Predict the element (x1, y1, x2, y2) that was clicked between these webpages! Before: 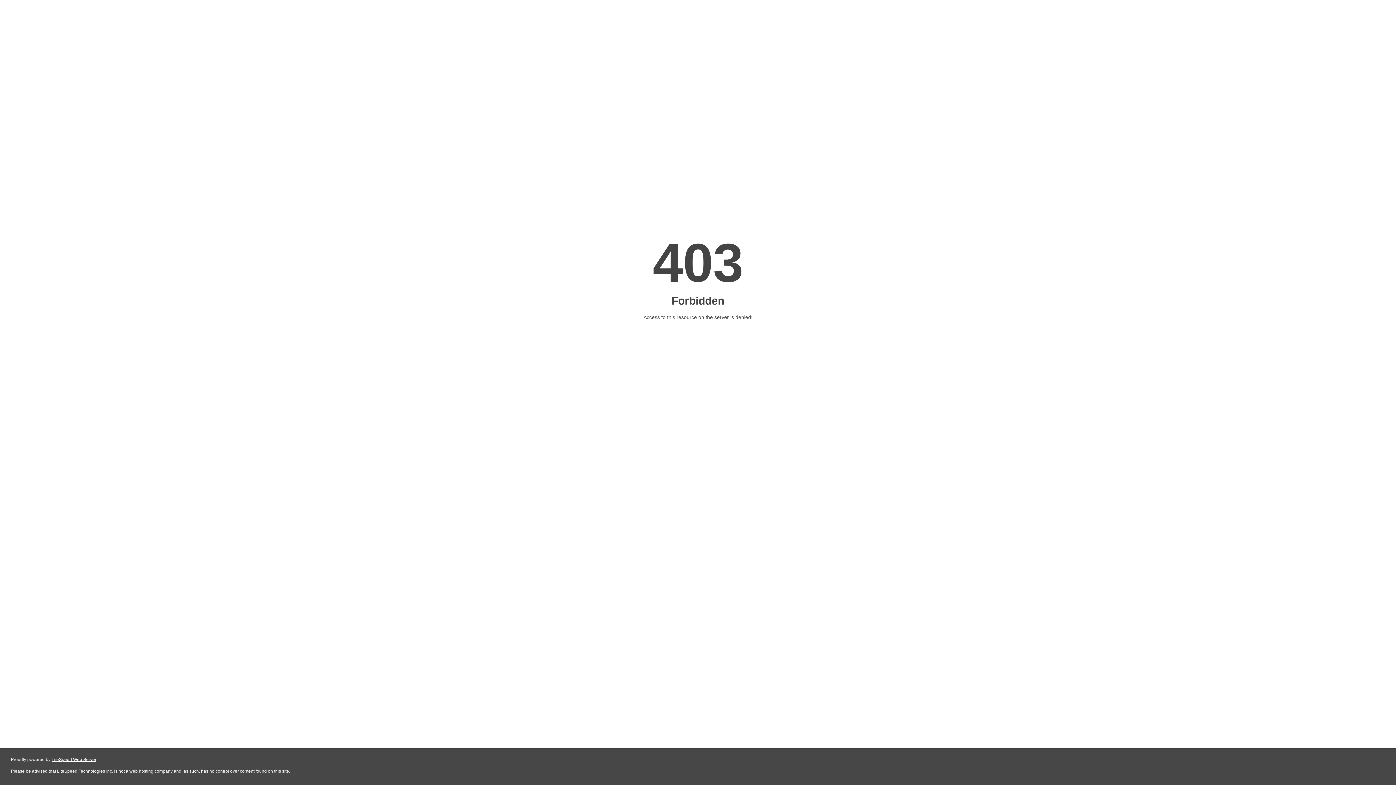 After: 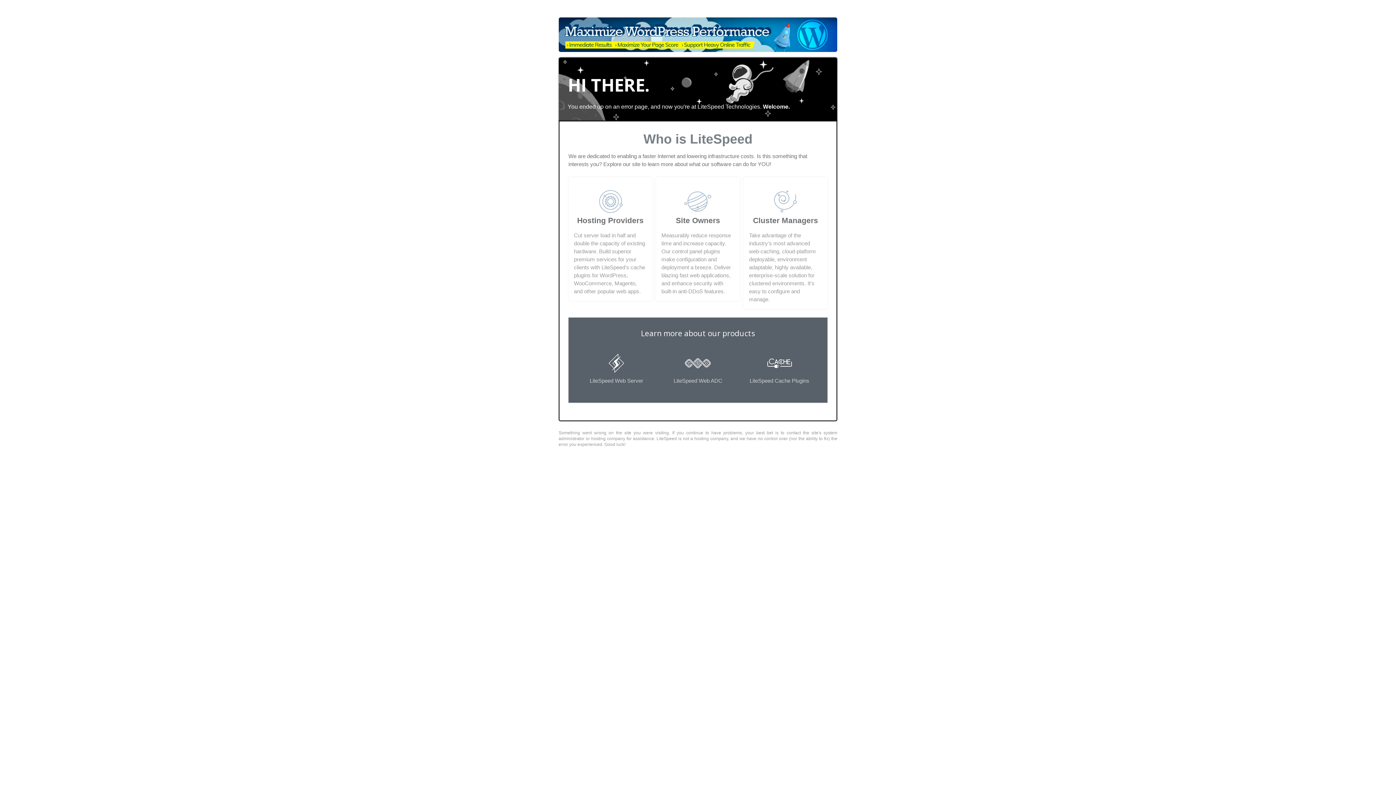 Action: label: LiteSpeed Web Server bbox: (51, 757, 96, 762)